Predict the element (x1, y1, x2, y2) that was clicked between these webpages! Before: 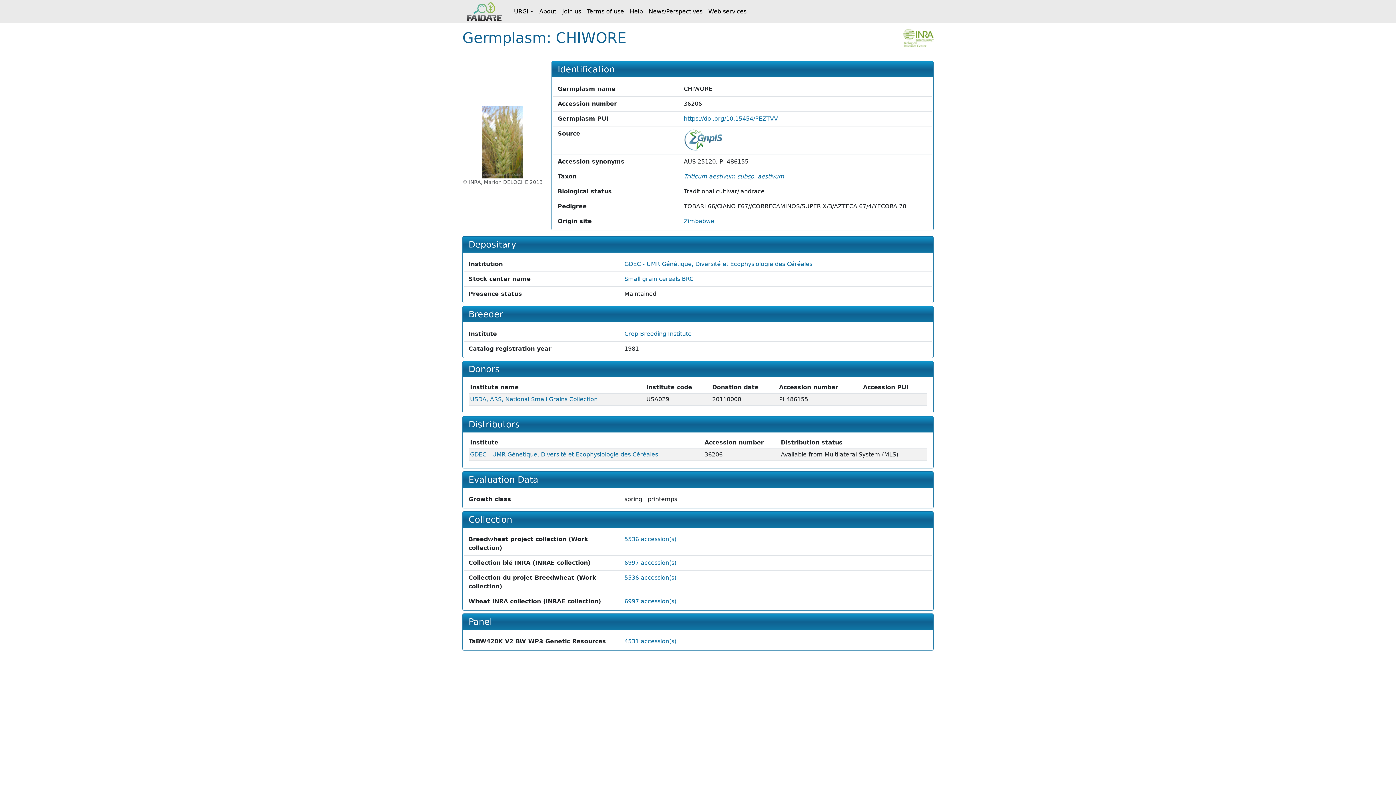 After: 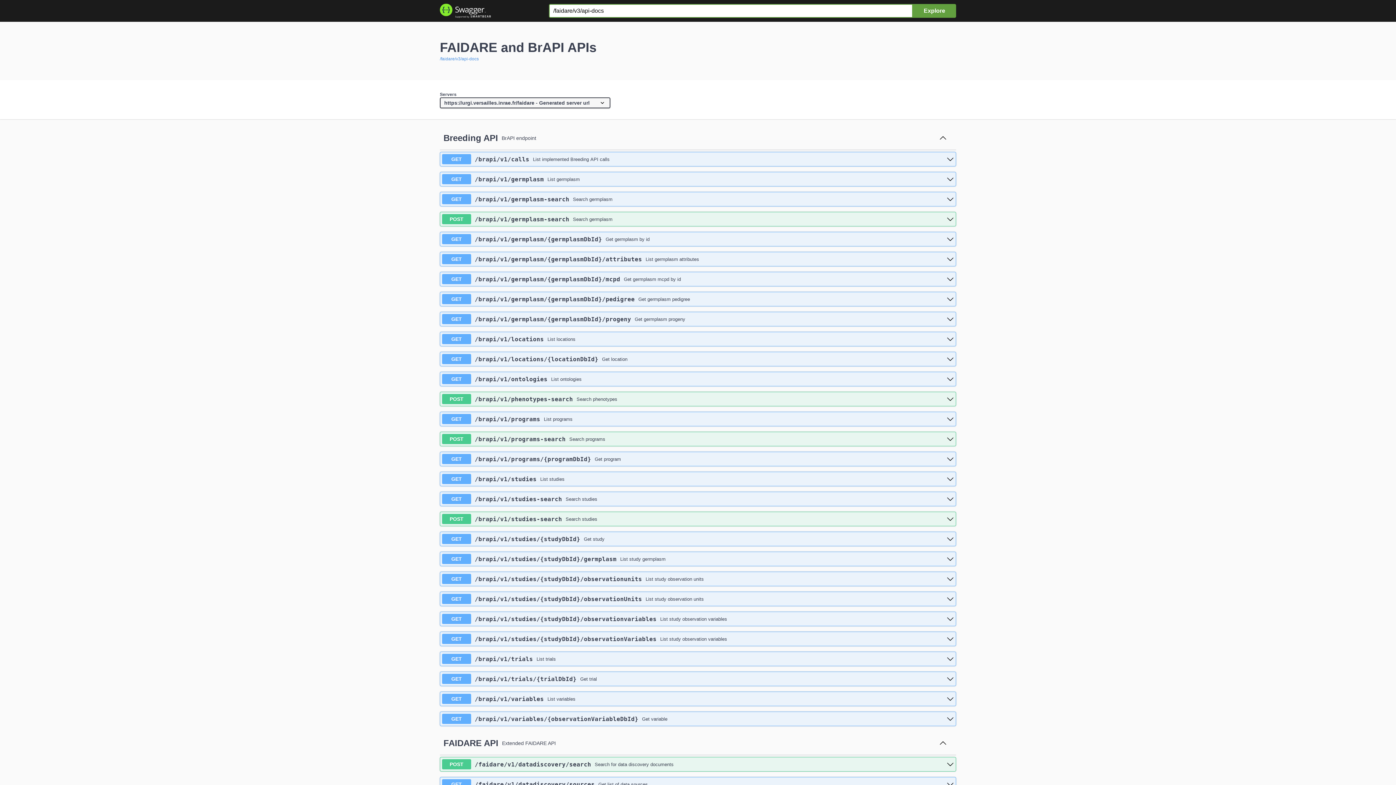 Action: label: Web services bbox: (705, 0, 749, 23)